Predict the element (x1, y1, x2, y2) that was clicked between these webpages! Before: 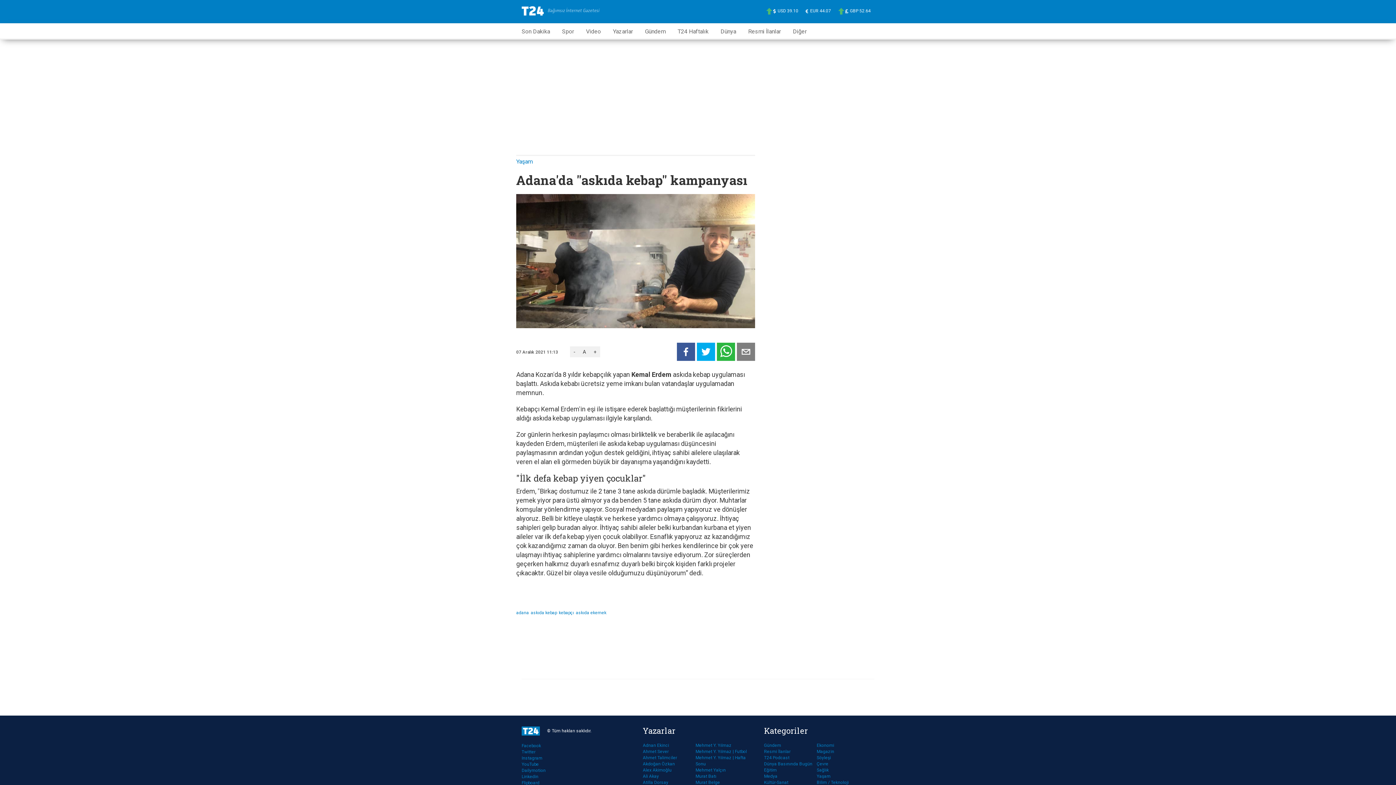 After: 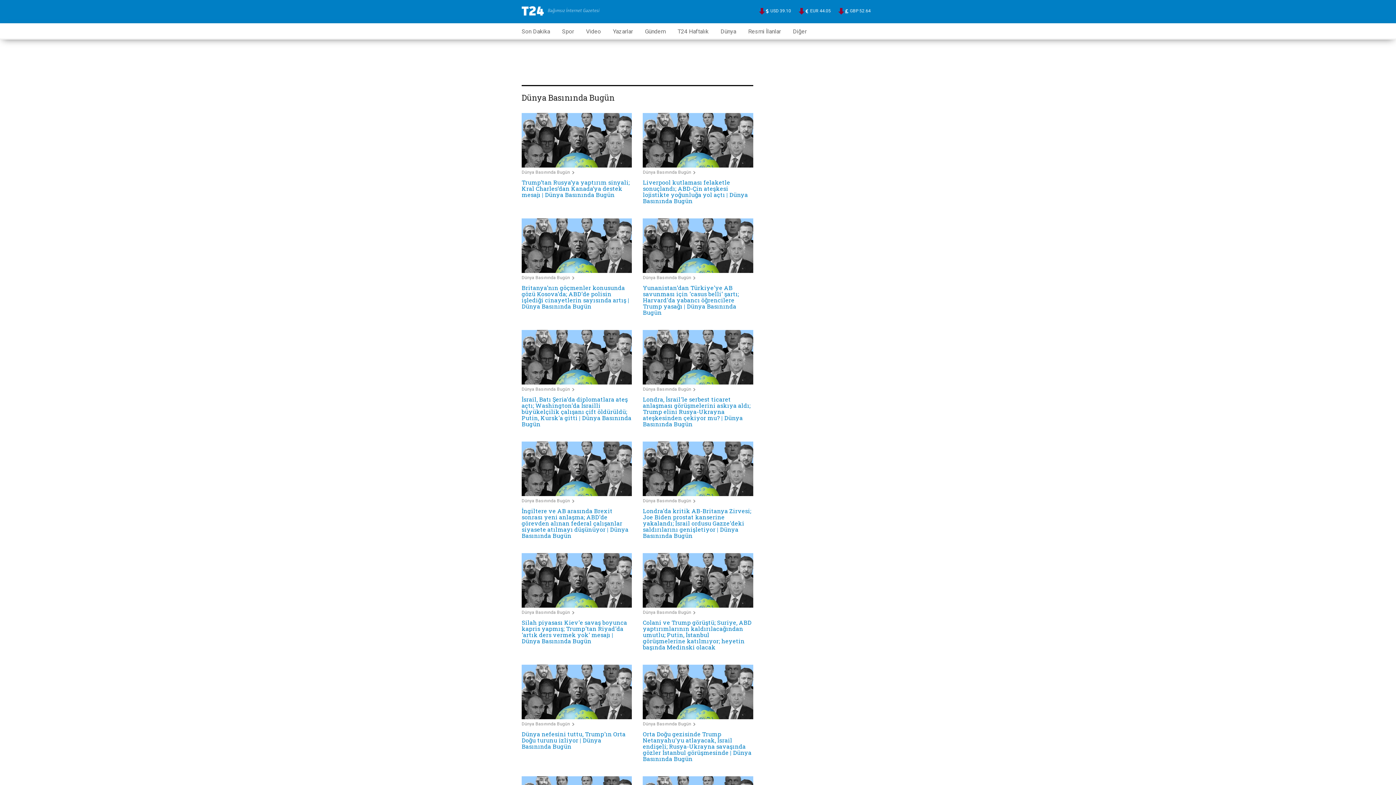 Action: label: Dünya Basınında Bugün bbox: (764, 761, 816, 767)